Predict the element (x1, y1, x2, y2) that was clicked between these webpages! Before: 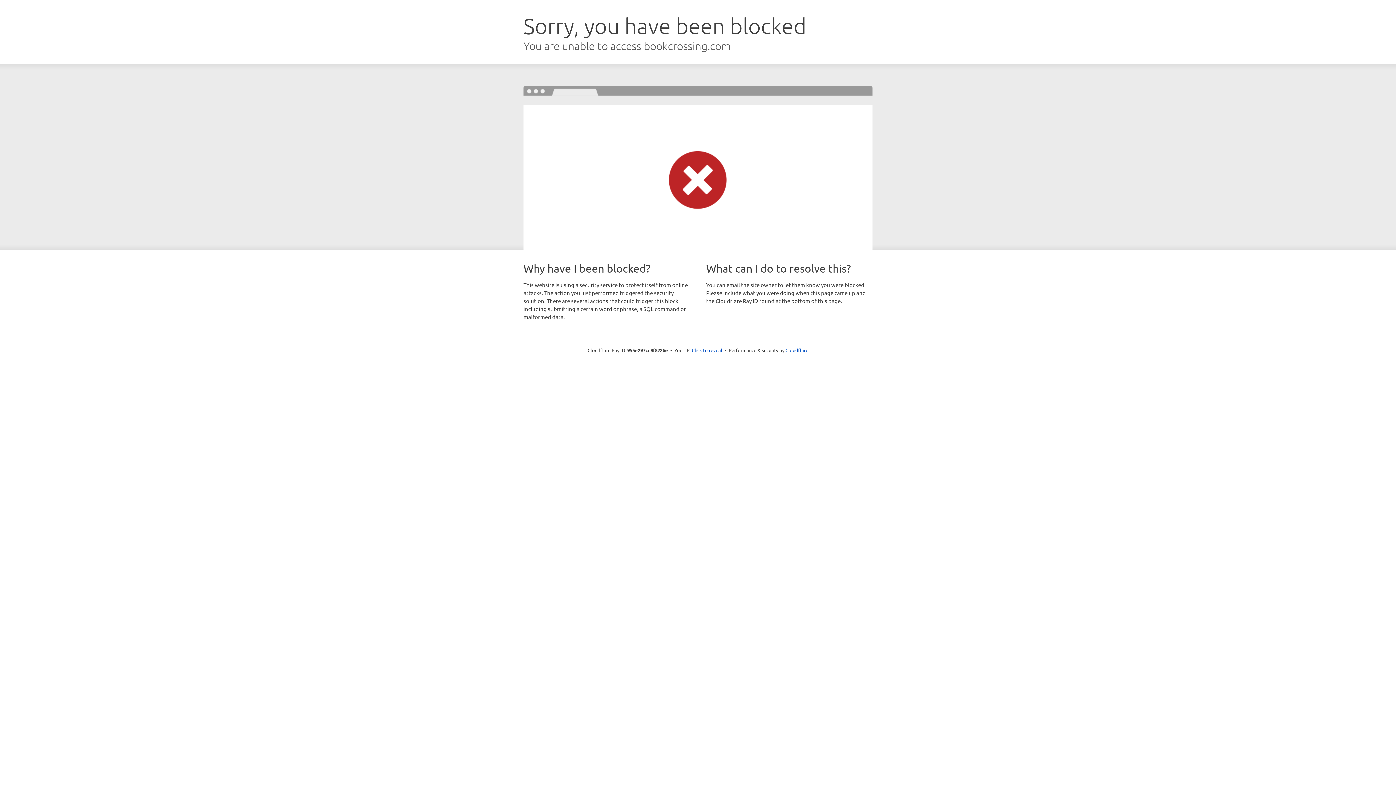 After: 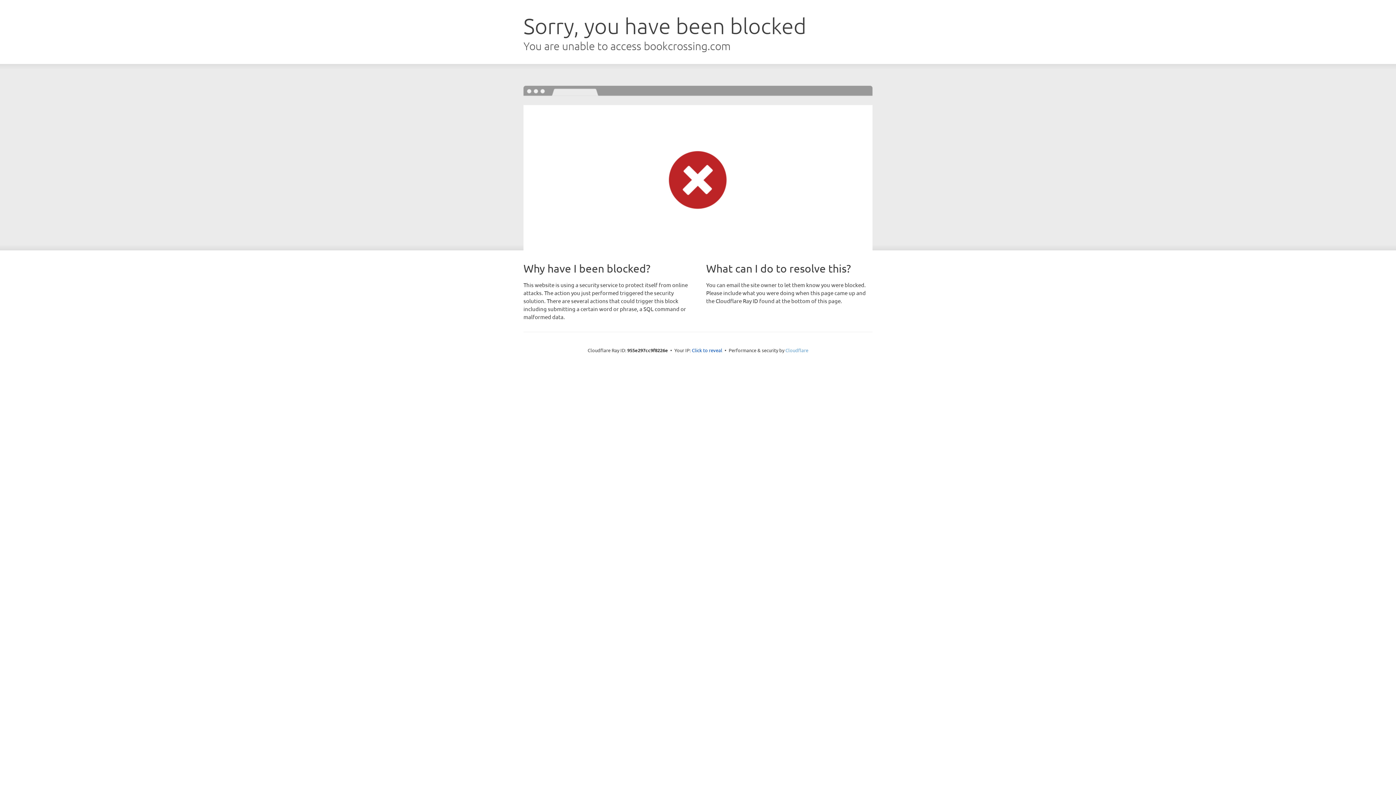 Action: bbox: (785, 347, 808, 353) label: Cloudflare